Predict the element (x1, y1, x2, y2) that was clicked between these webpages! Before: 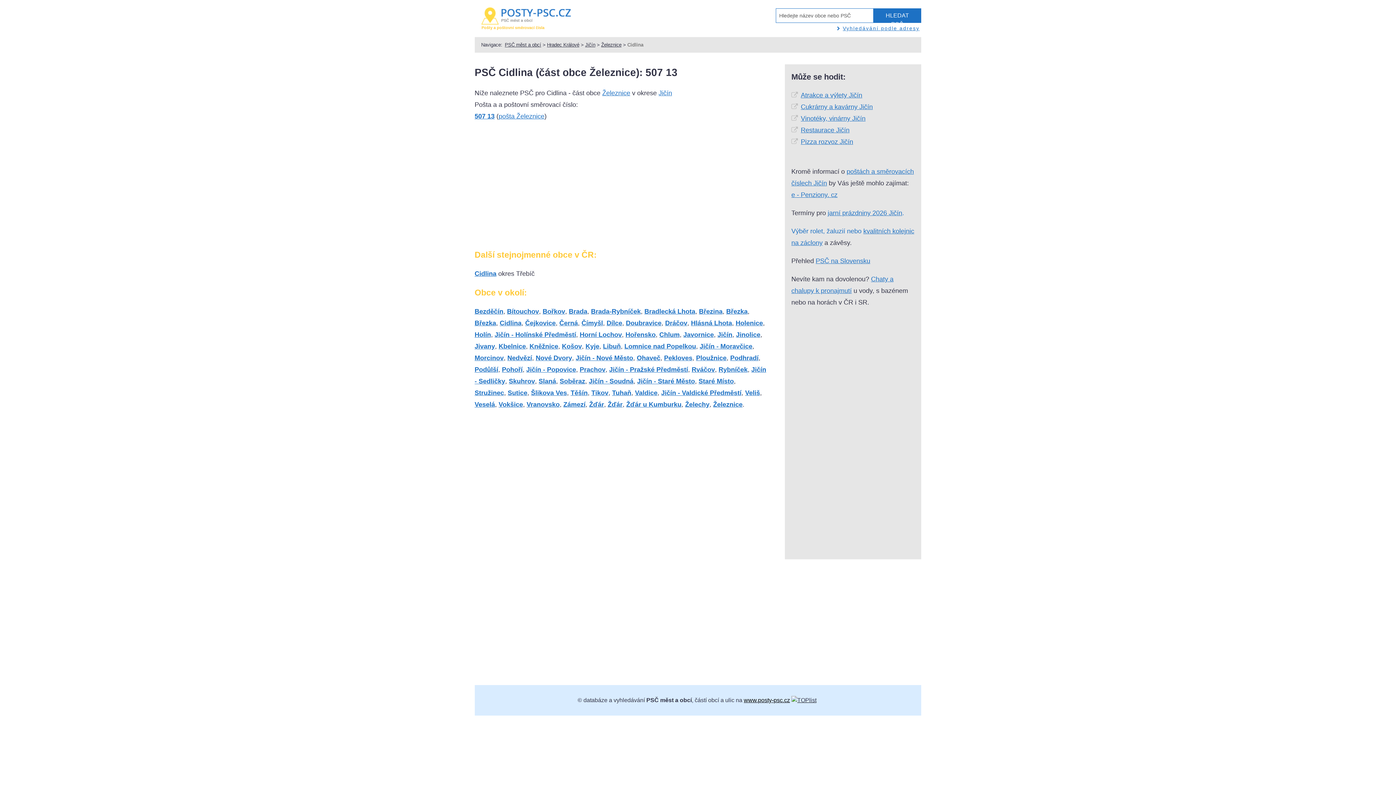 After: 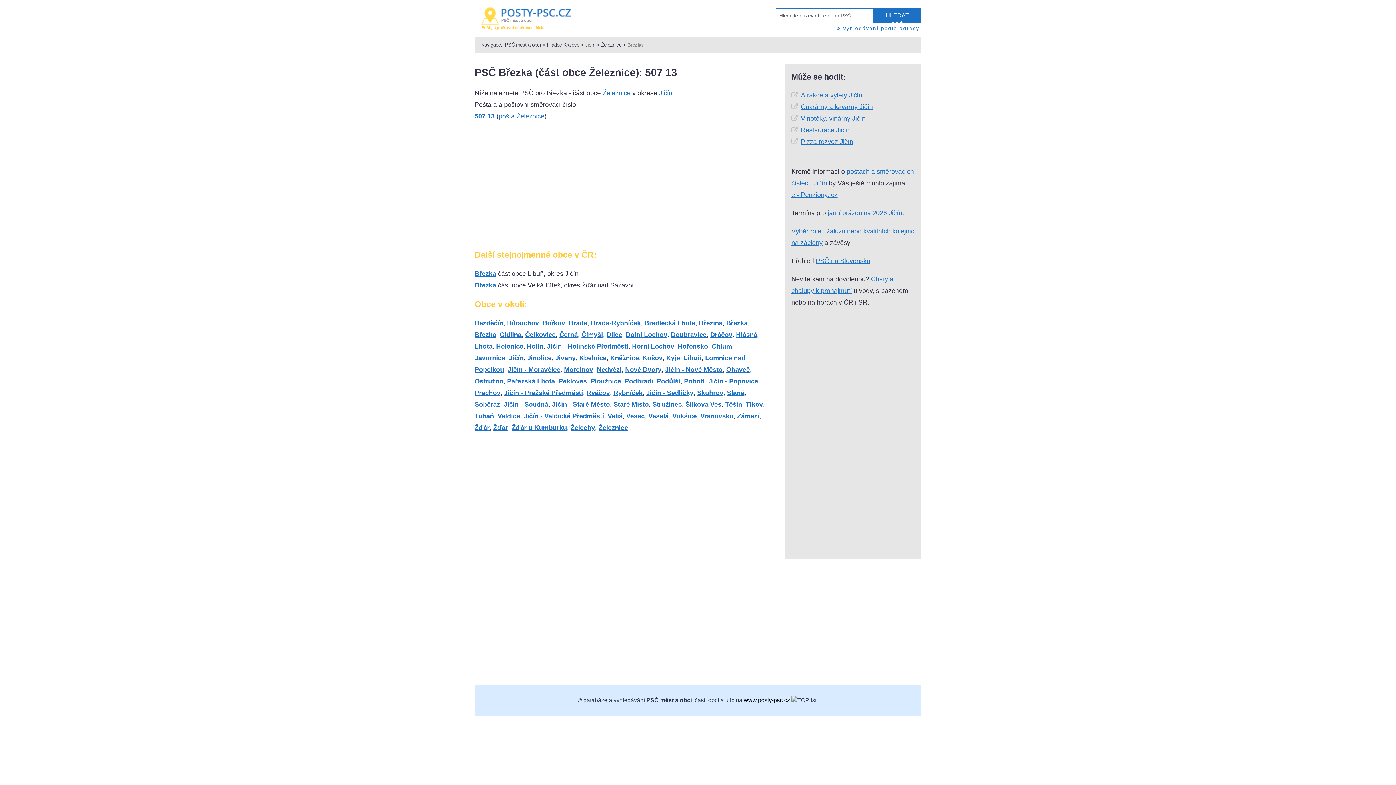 Action: label: Březka bbox: (474, 319, 496, 327)